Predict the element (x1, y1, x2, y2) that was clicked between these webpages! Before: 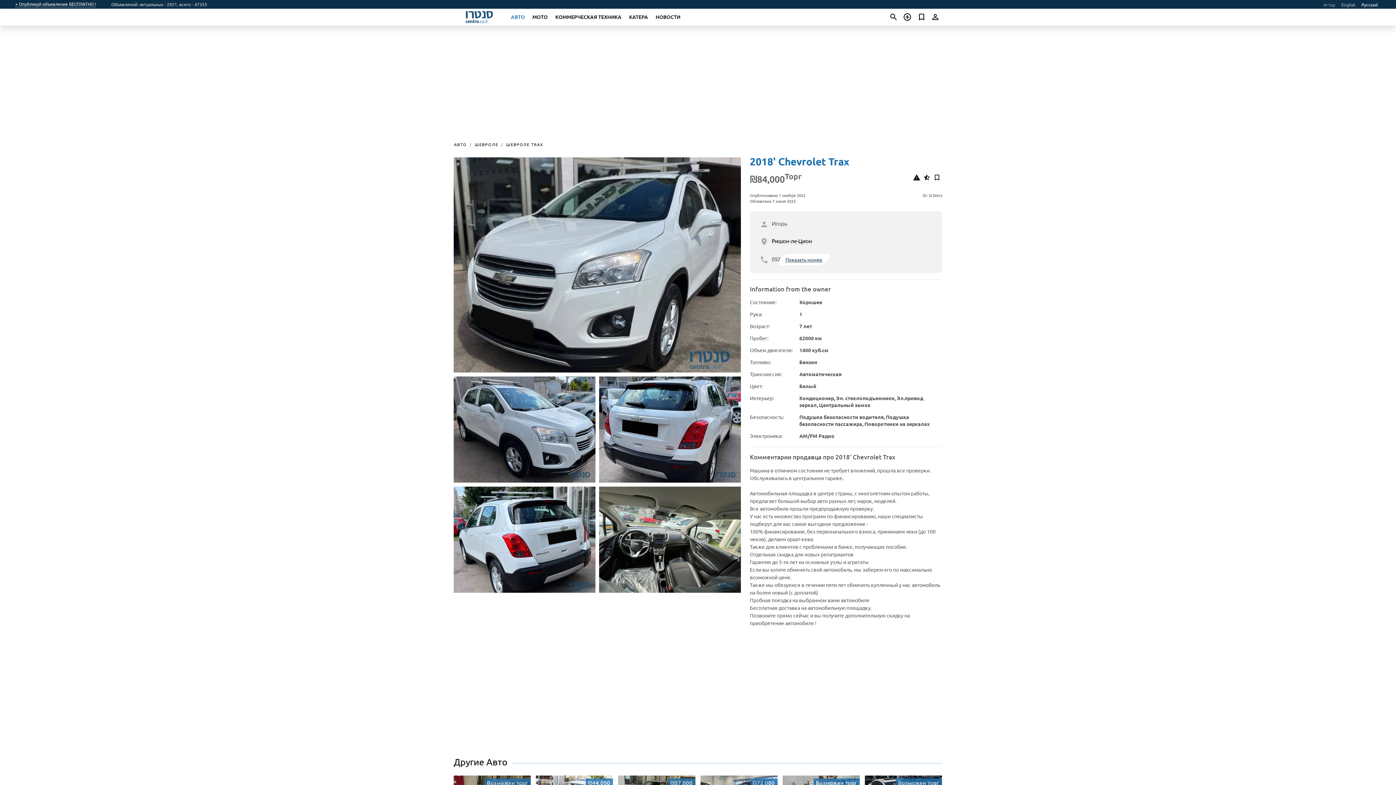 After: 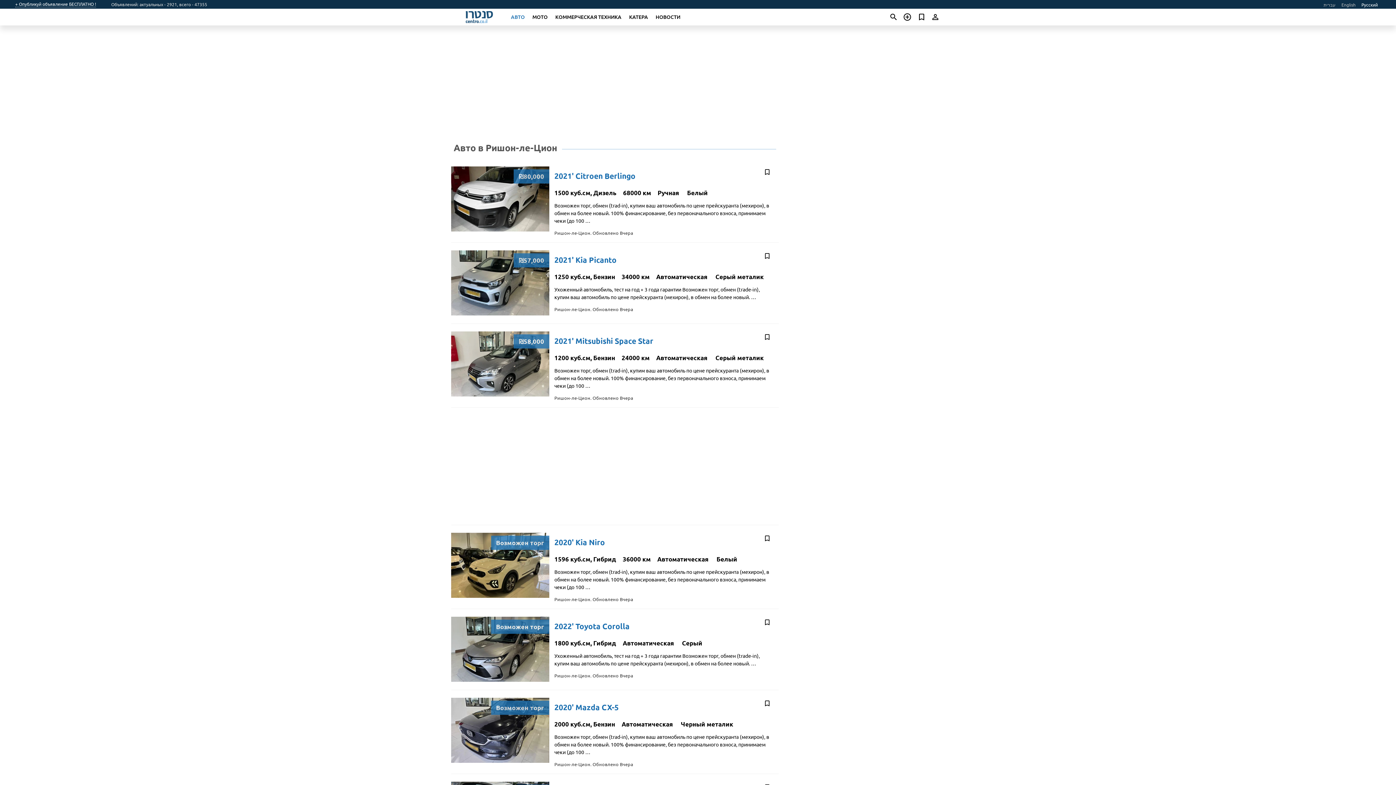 Action: bbox: (771, 237, 812, 244) label: Ришон-ле-Цион